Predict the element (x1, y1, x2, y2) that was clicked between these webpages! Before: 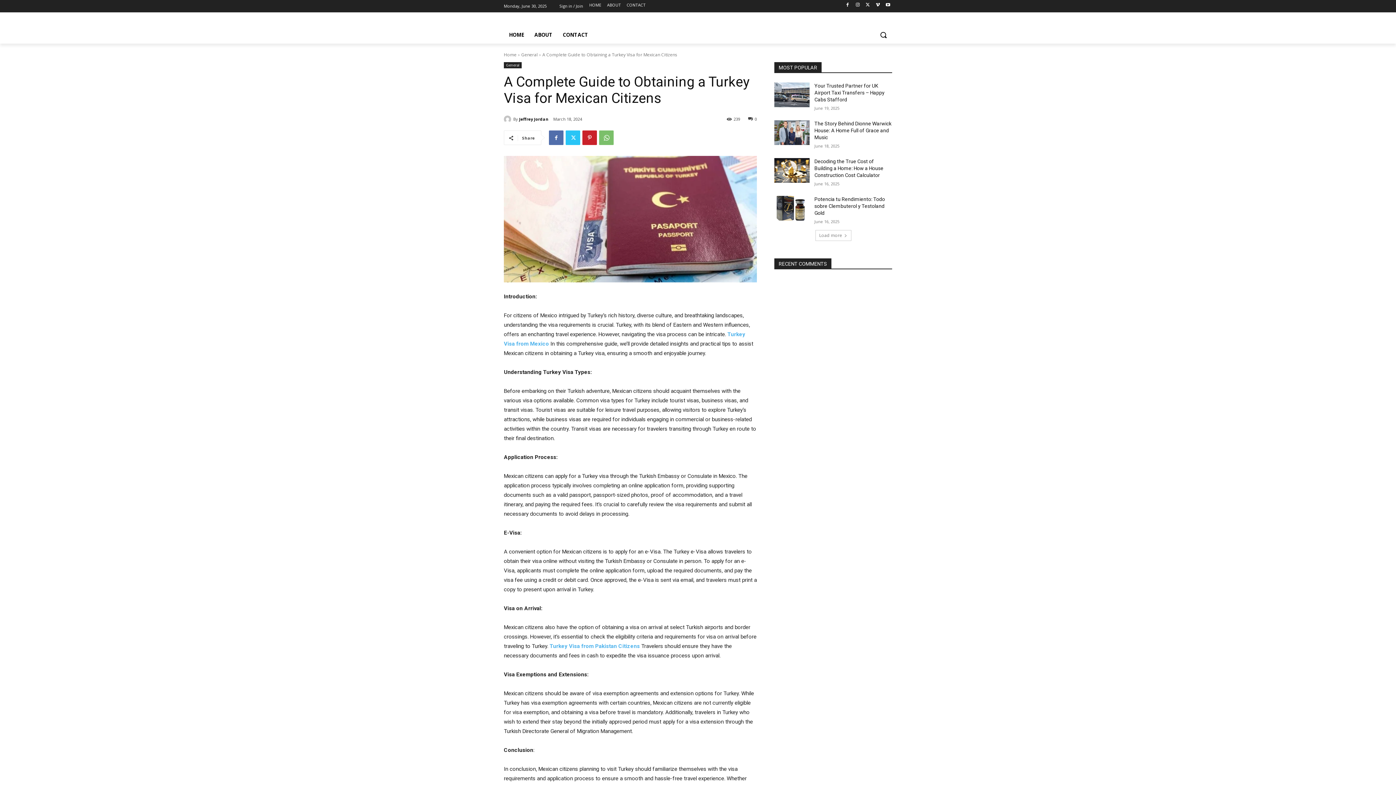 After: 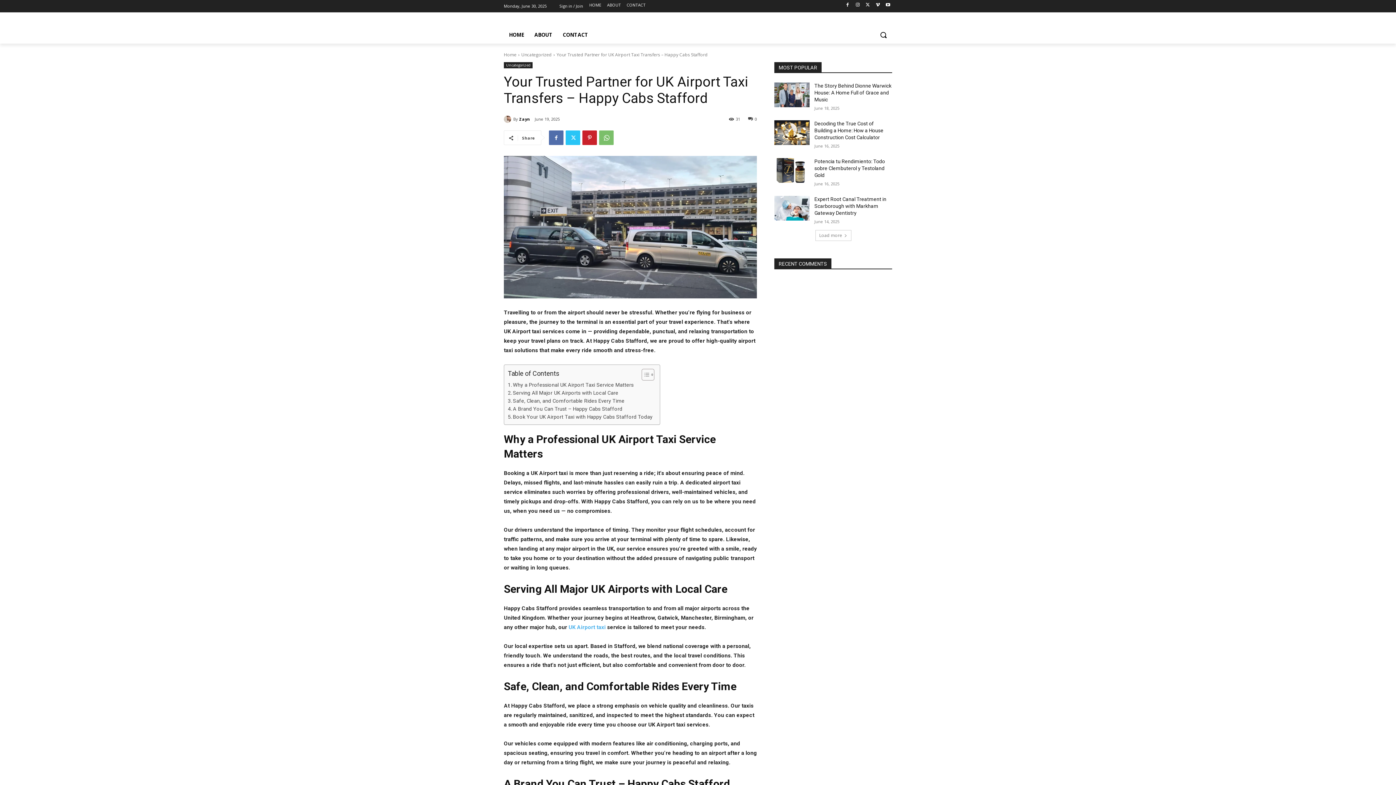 Action: label: Your Trusted Partner for UK Airport Taxi Transfers – Happy Cabs Stafford bbox: (814, 82, 884, 102)